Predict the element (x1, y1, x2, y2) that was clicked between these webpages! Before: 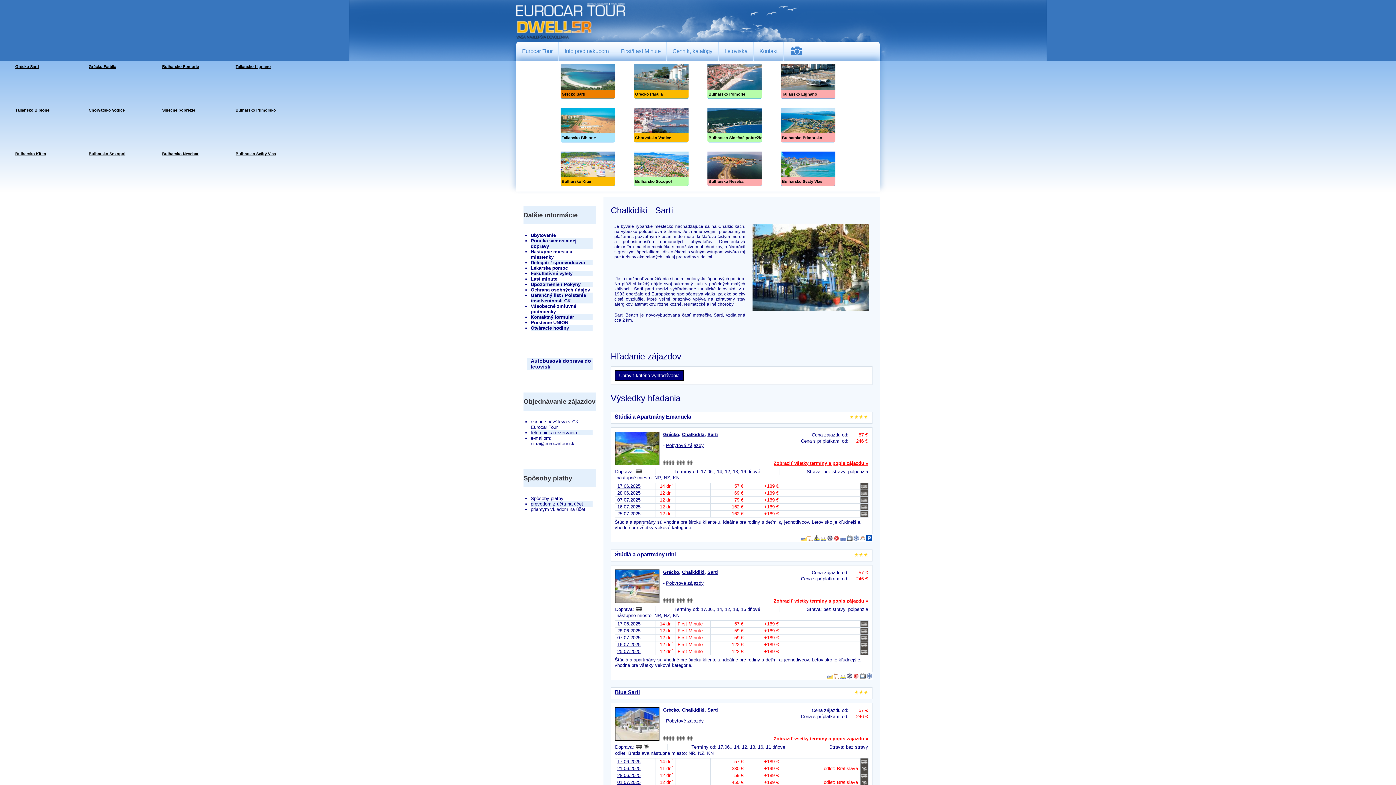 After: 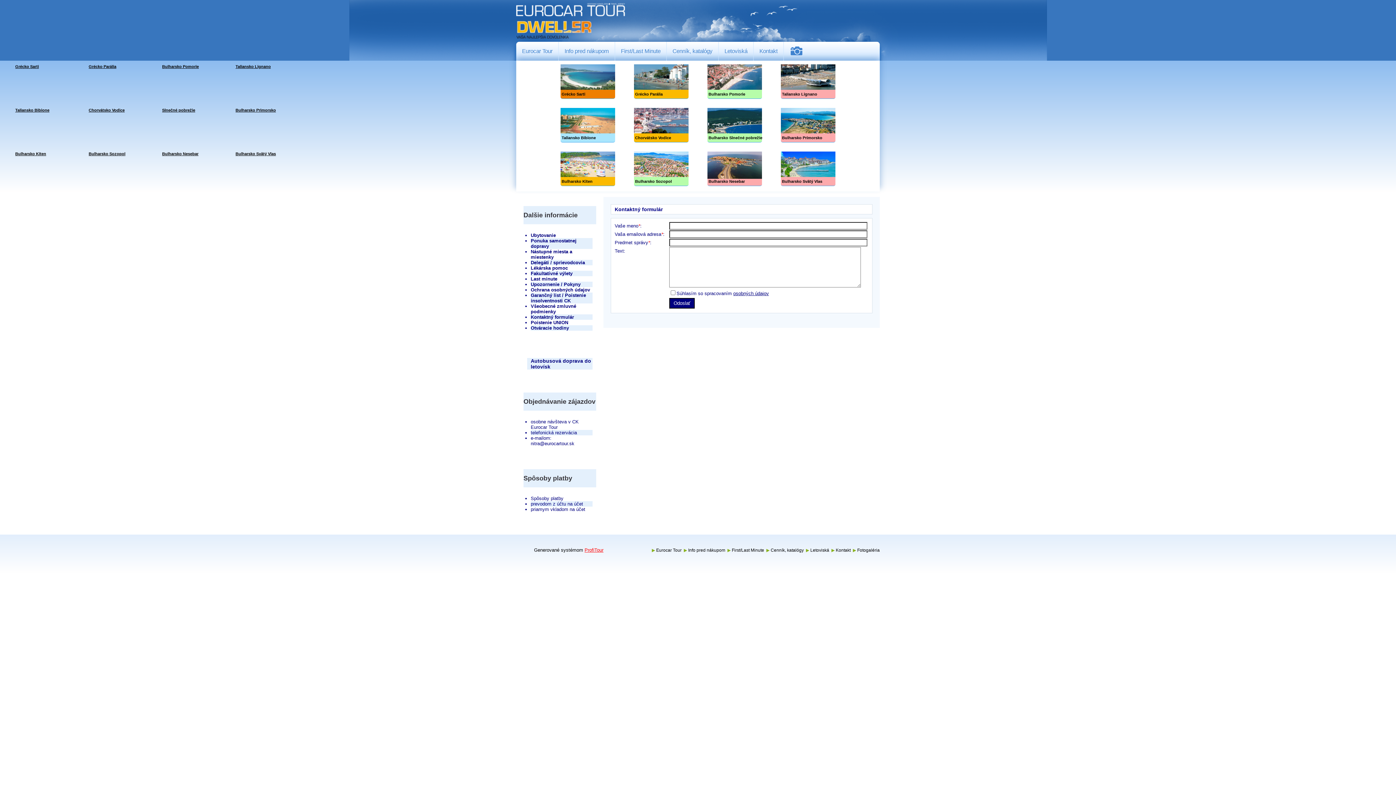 Action: bbox: (530, 314, 574, 319) label: Kontaktný formulár